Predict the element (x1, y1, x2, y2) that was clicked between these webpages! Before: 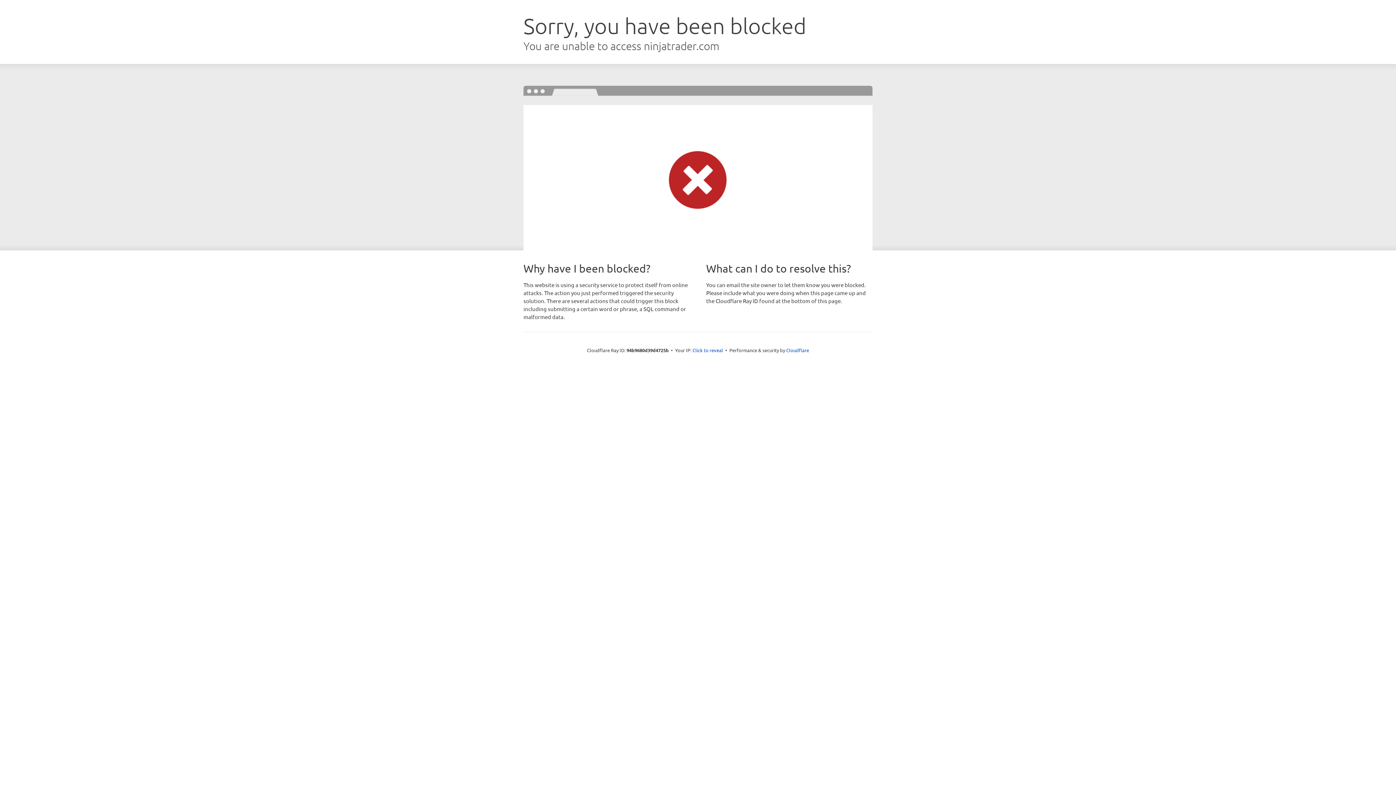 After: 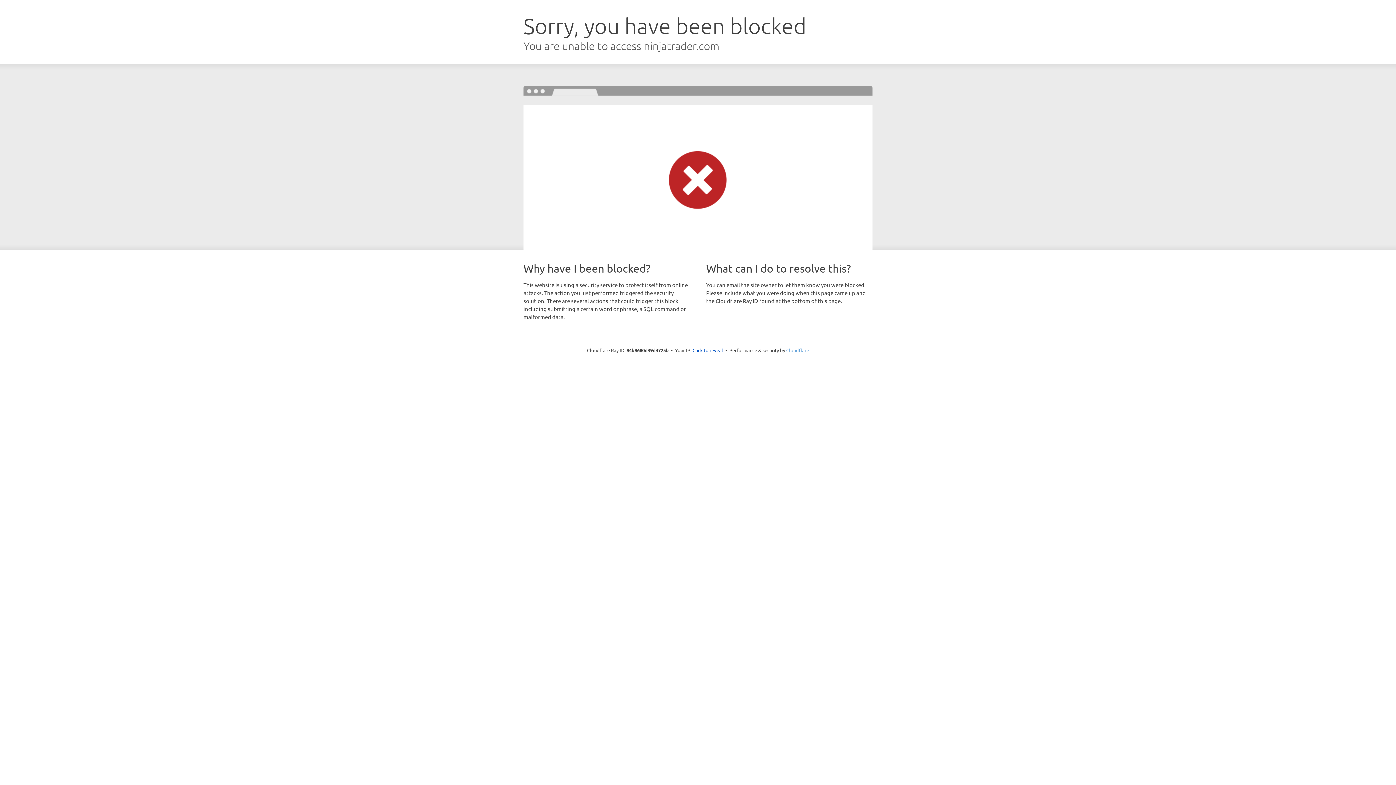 Action: label: Cloudflare bbox: (786, 347, 809, 353)